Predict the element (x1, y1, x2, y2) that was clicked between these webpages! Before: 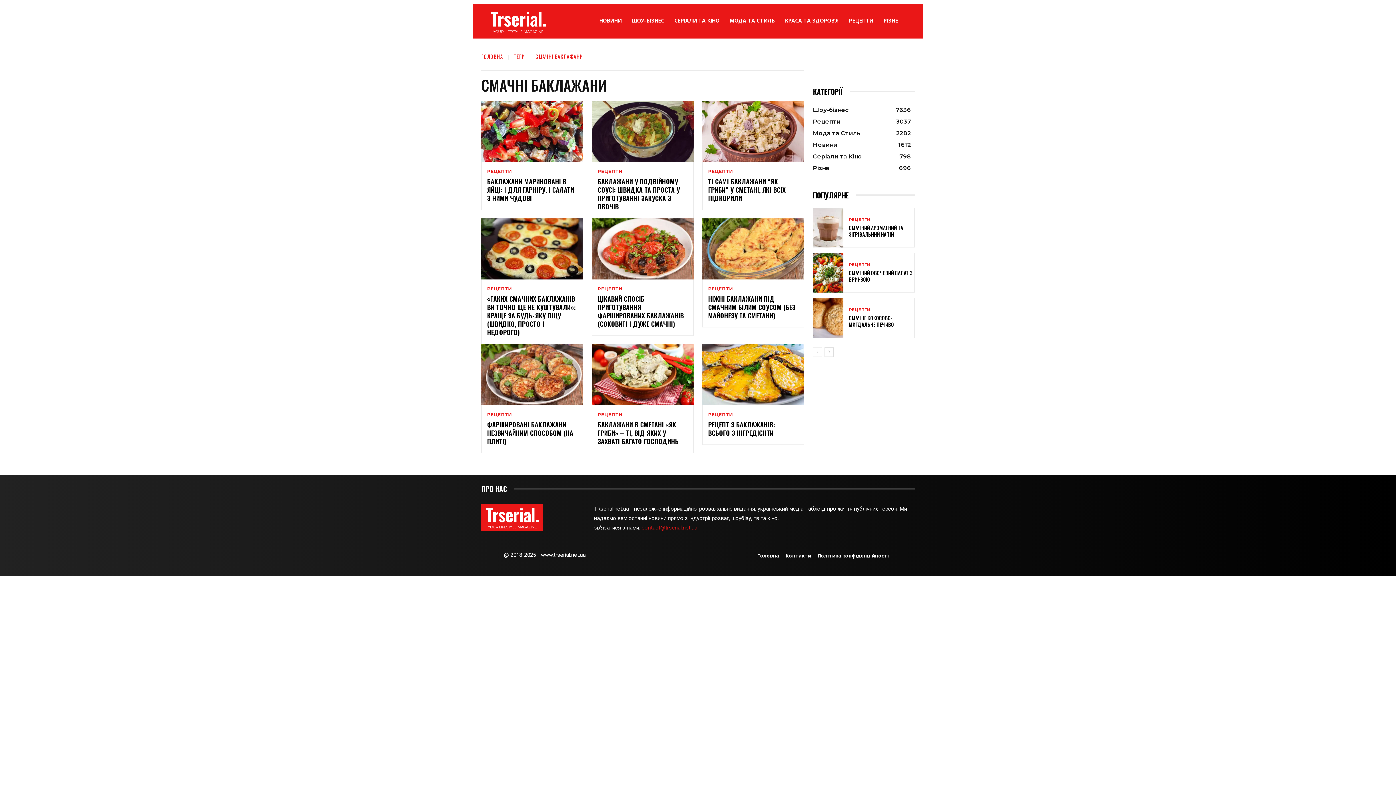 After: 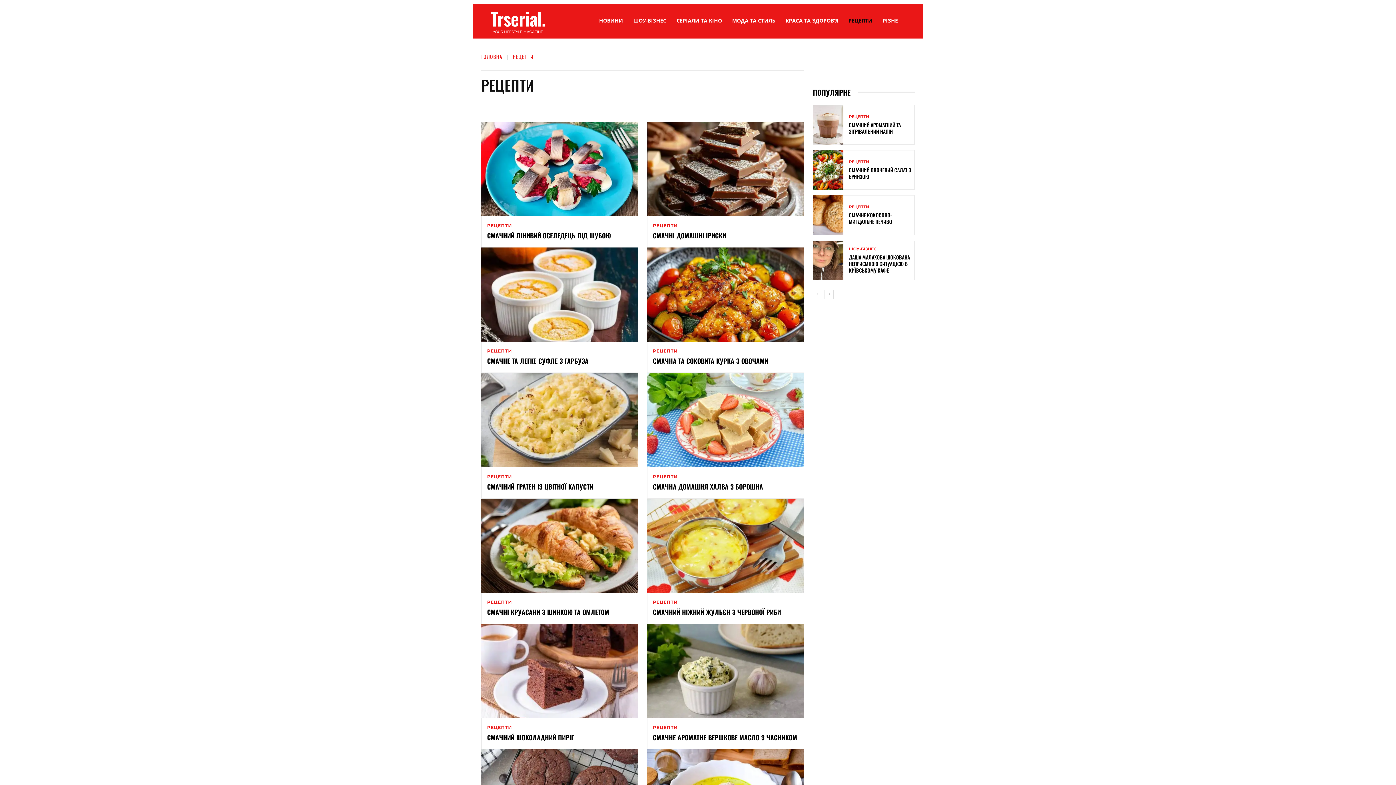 Action: label: РЕЦЕПТИ bbox: (708, 412, 733, 417)